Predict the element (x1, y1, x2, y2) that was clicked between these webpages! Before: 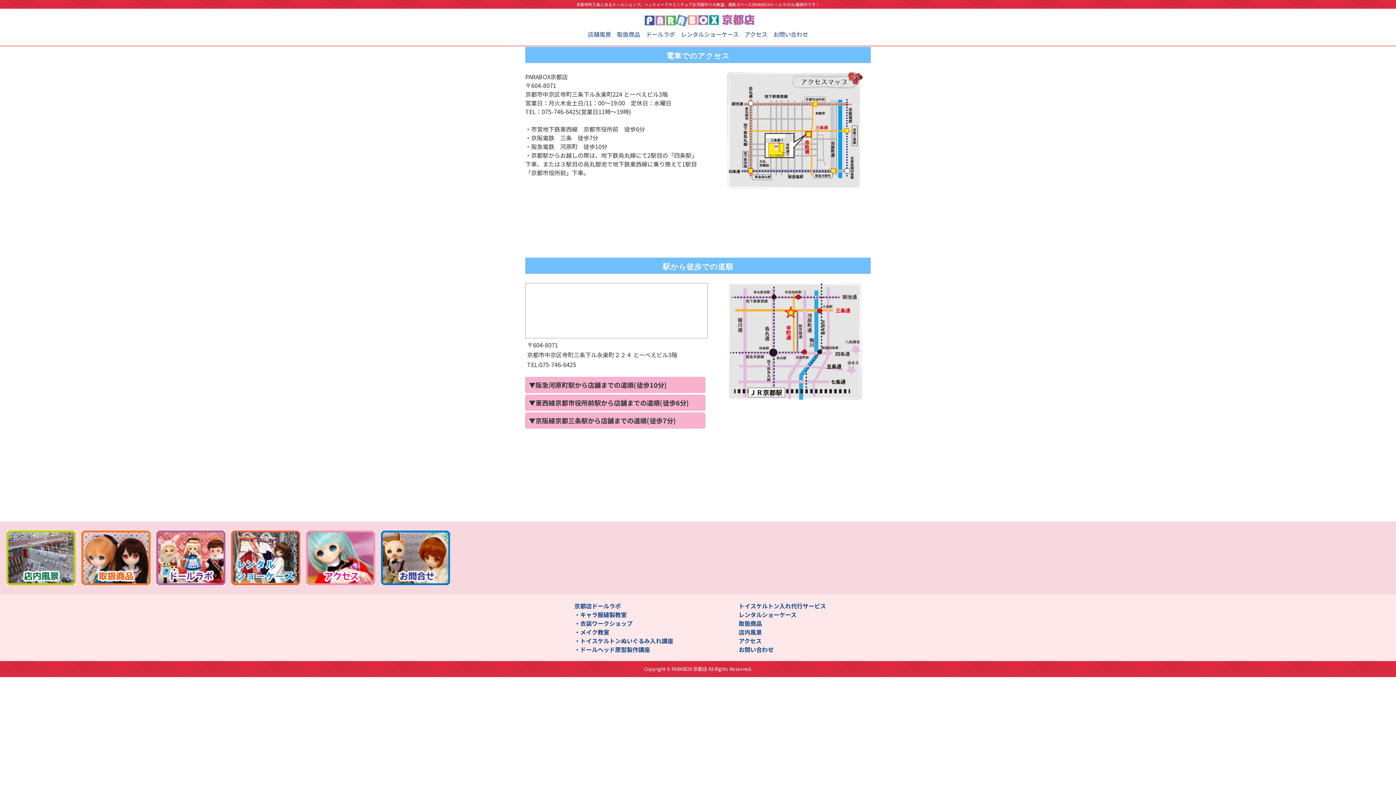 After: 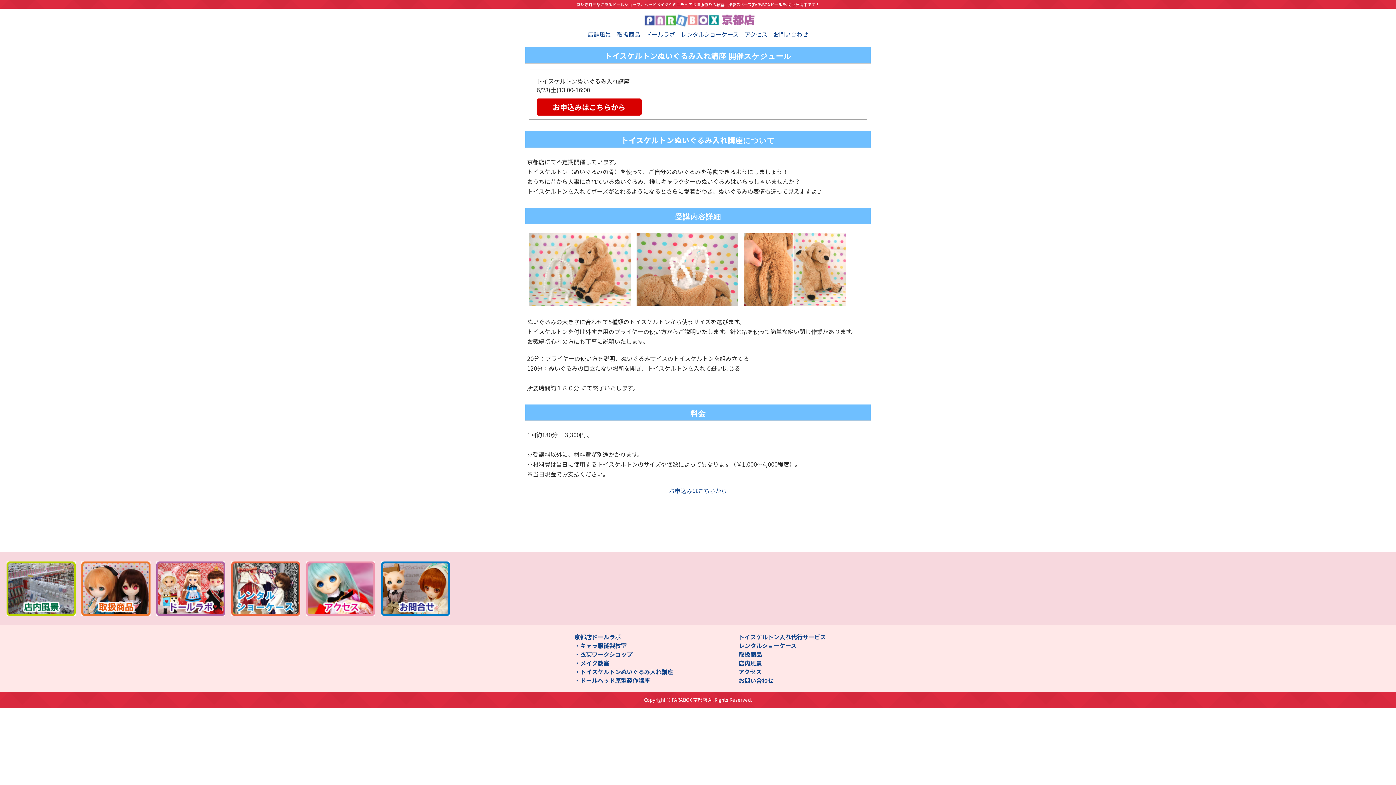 Action: bbox: (574, 636, 673, 645) label: ・トイスケルトンぬいぐるみ入れ講座